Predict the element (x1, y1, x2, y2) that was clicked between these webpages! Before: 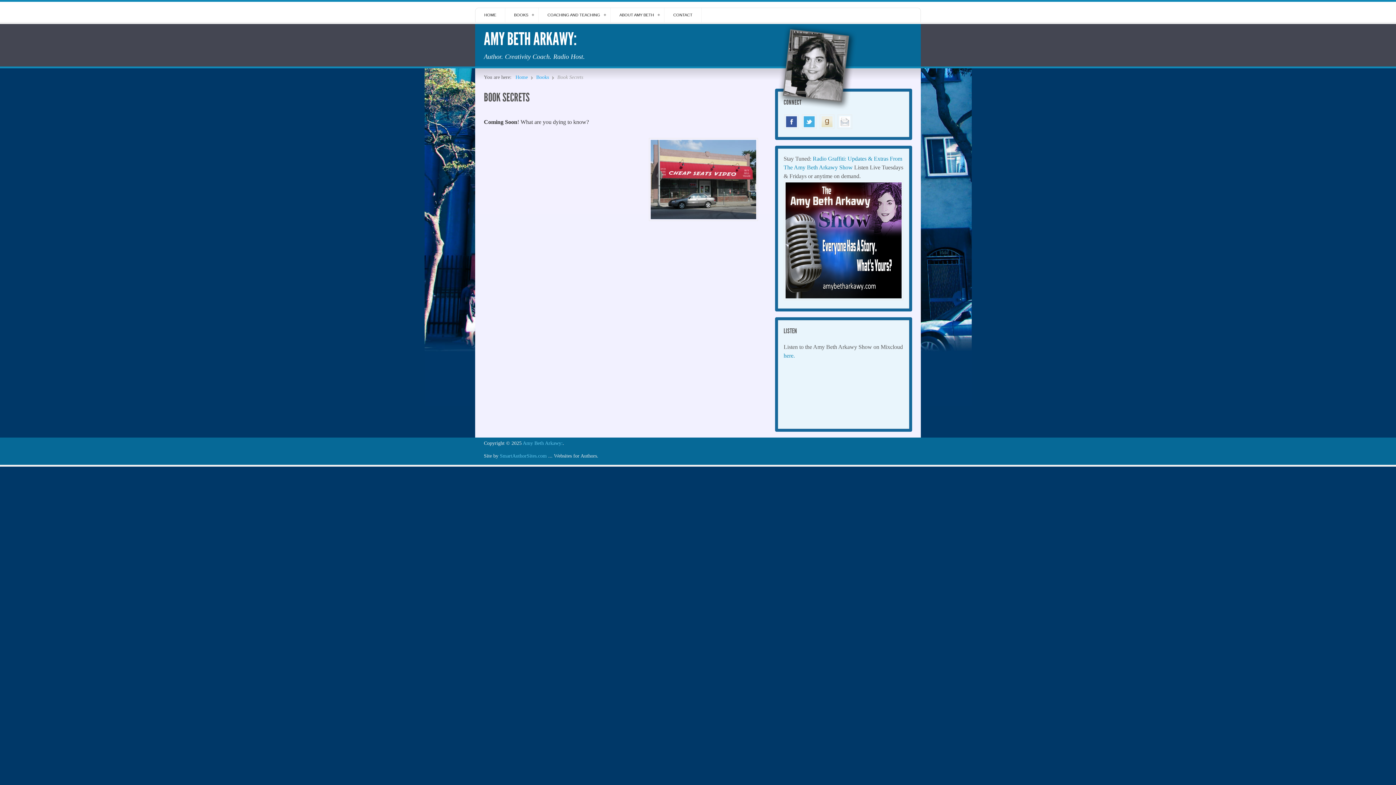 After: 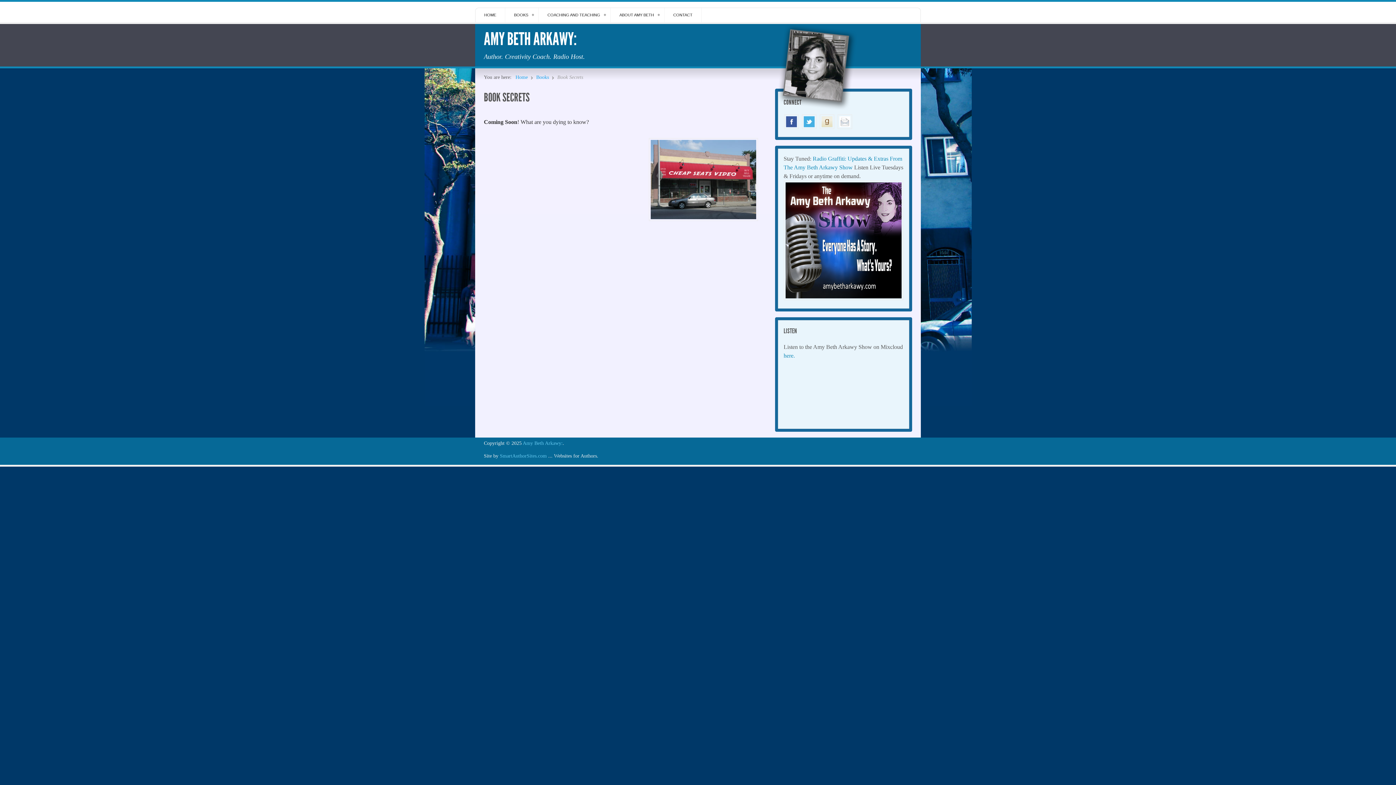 Action: label: BOOK SECRETS bbox: (483, 90, 529, 104)